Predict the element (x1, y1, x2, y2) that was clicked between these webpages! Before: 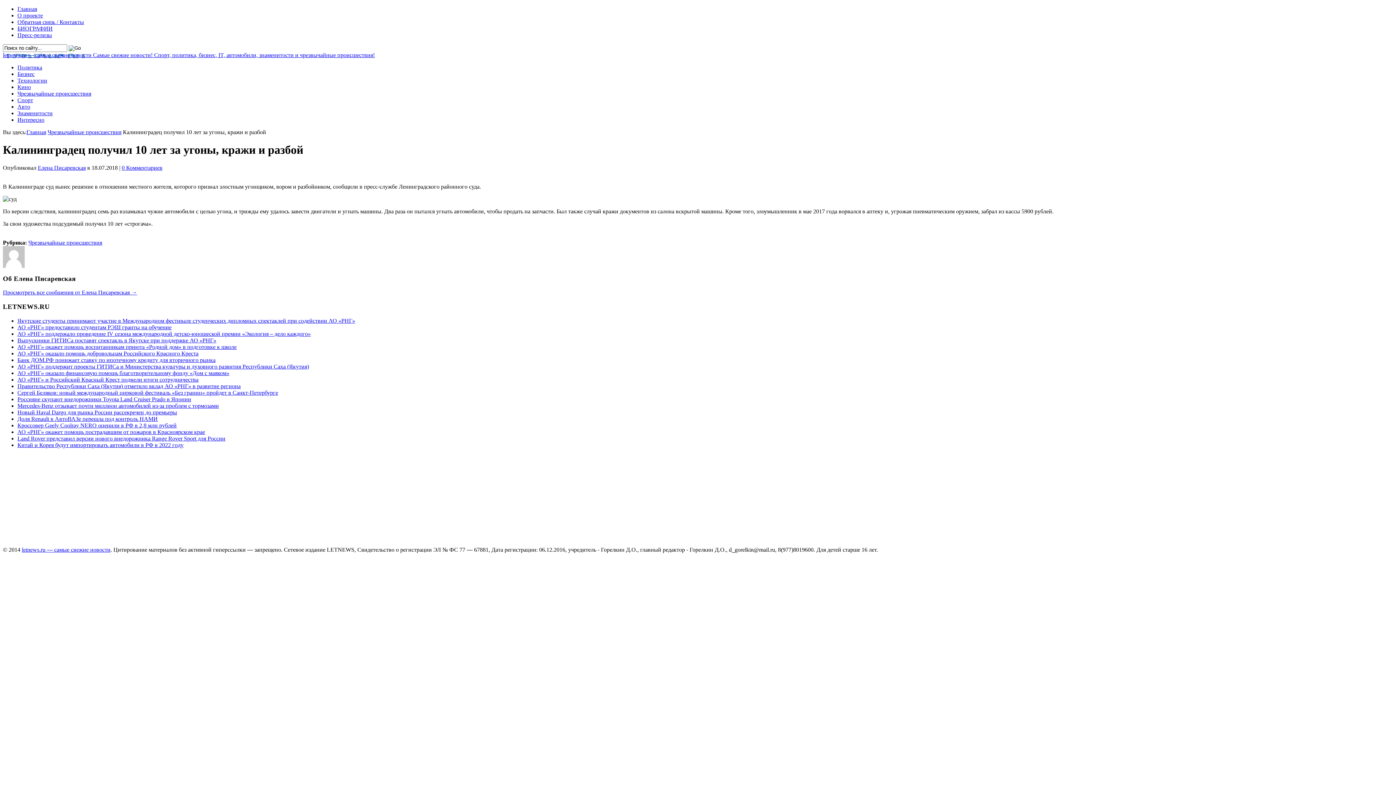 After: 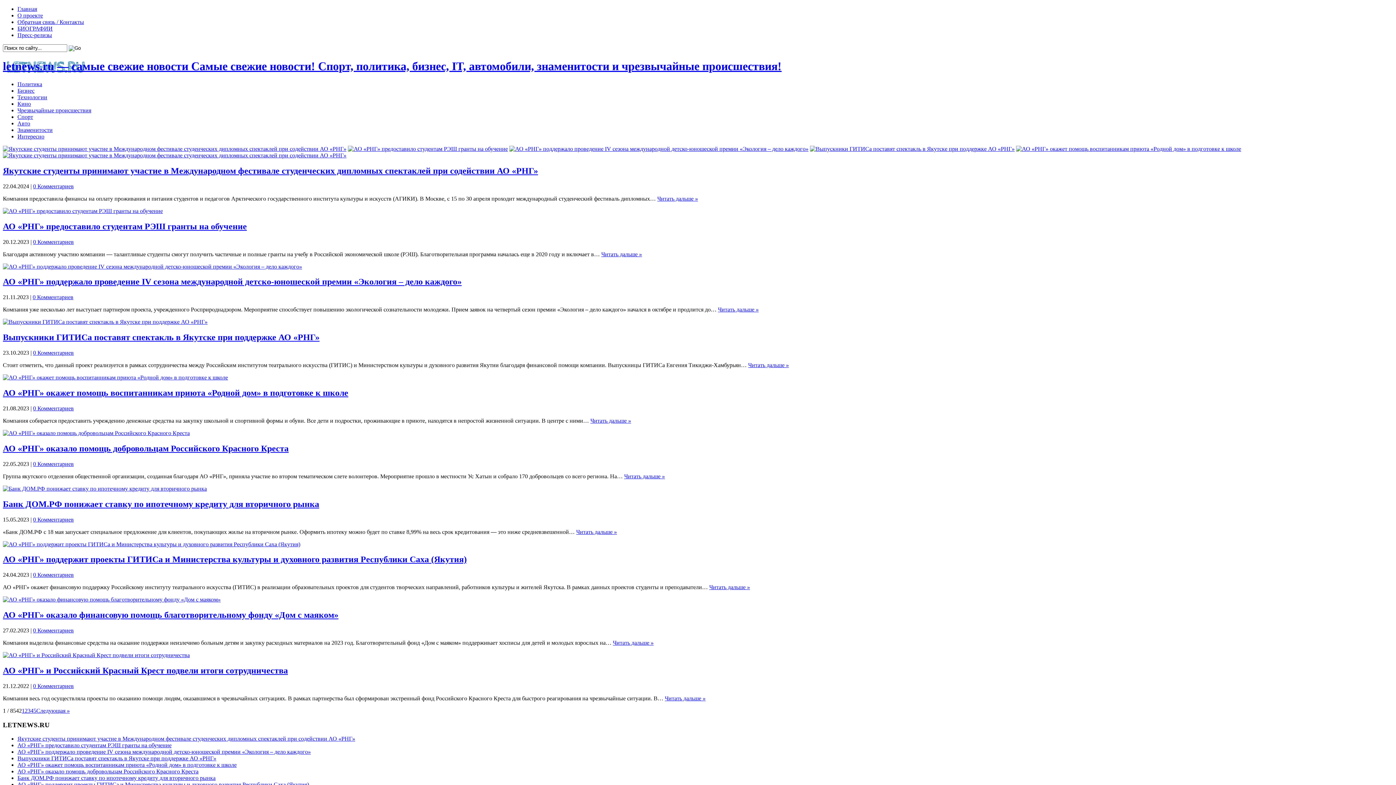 Action: label: letnews.ru — самые свежие новости Самые свежие новости! Спорт, политика, бизнес, IT, автомобили, знаменитости и чрезвычайные происшествия! bbox: (2, 52, 374, 58)